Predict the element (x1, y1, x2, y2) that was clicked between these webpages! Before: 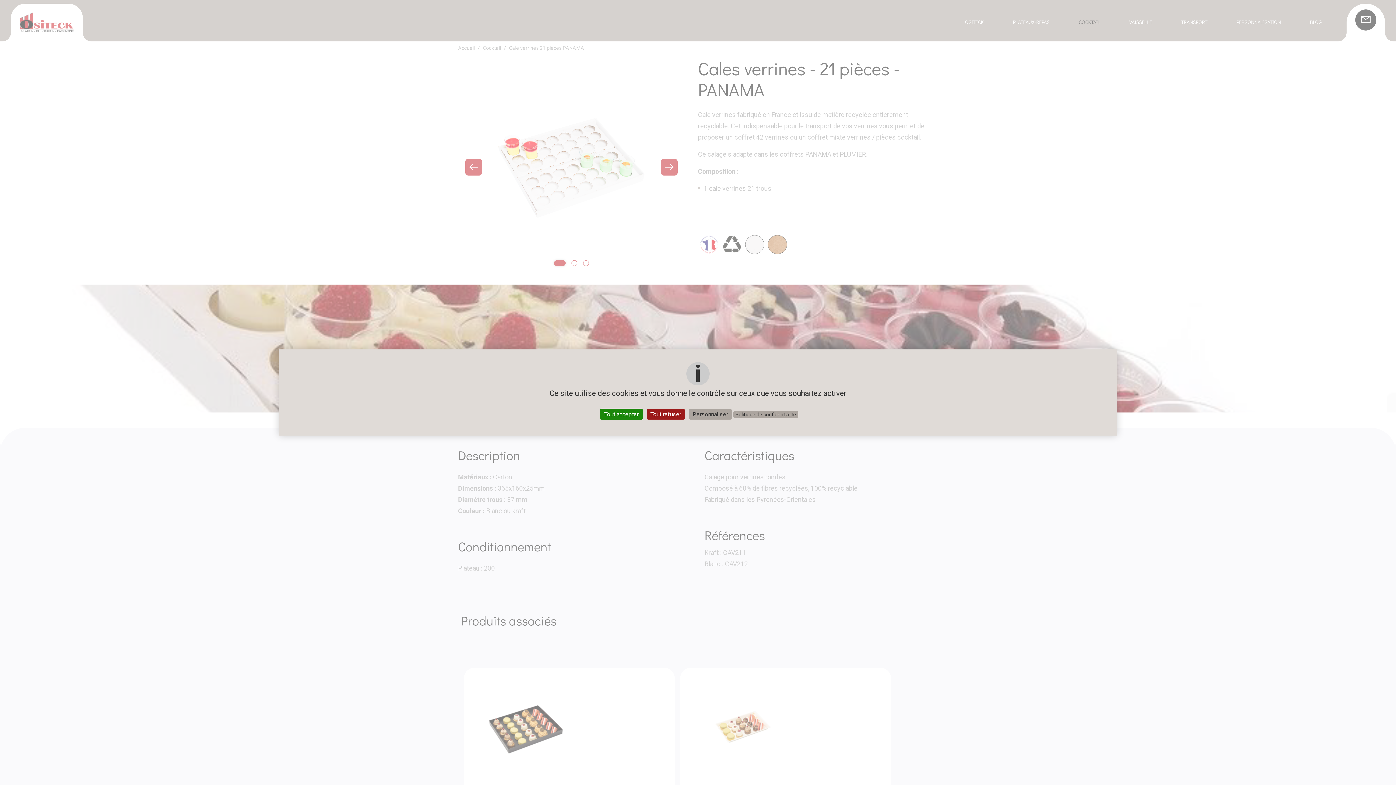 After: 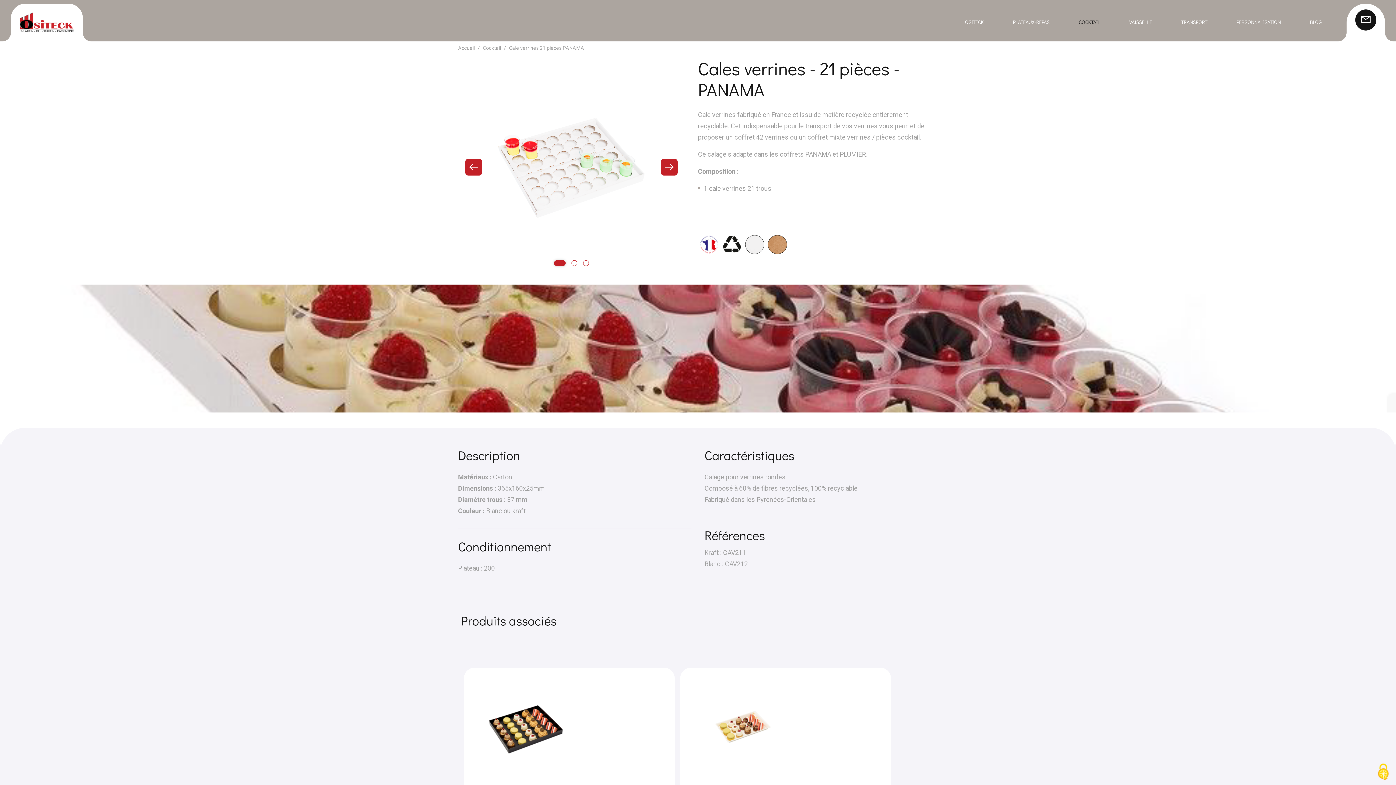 Action: bbox: (646, 409, 685, 419) label: Cookies : Tout refuser